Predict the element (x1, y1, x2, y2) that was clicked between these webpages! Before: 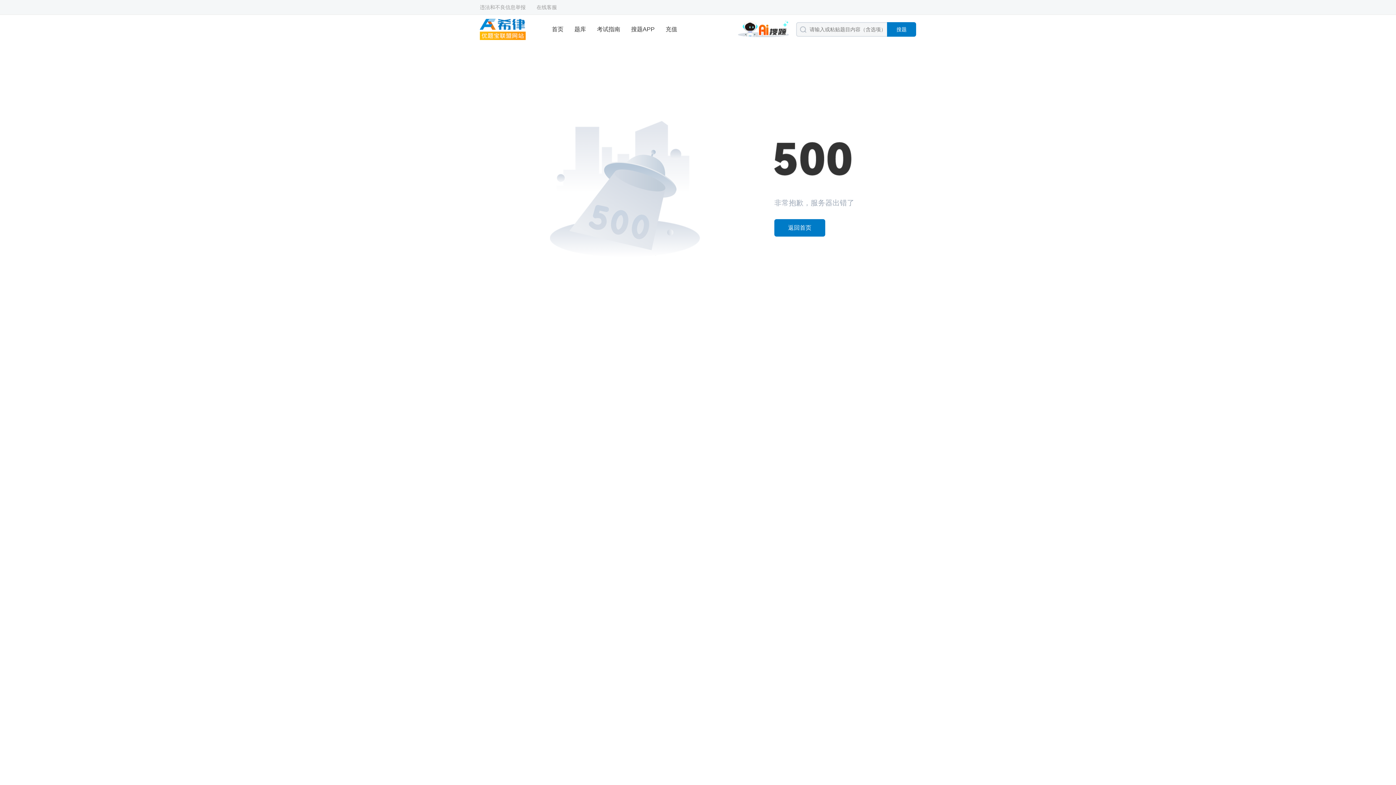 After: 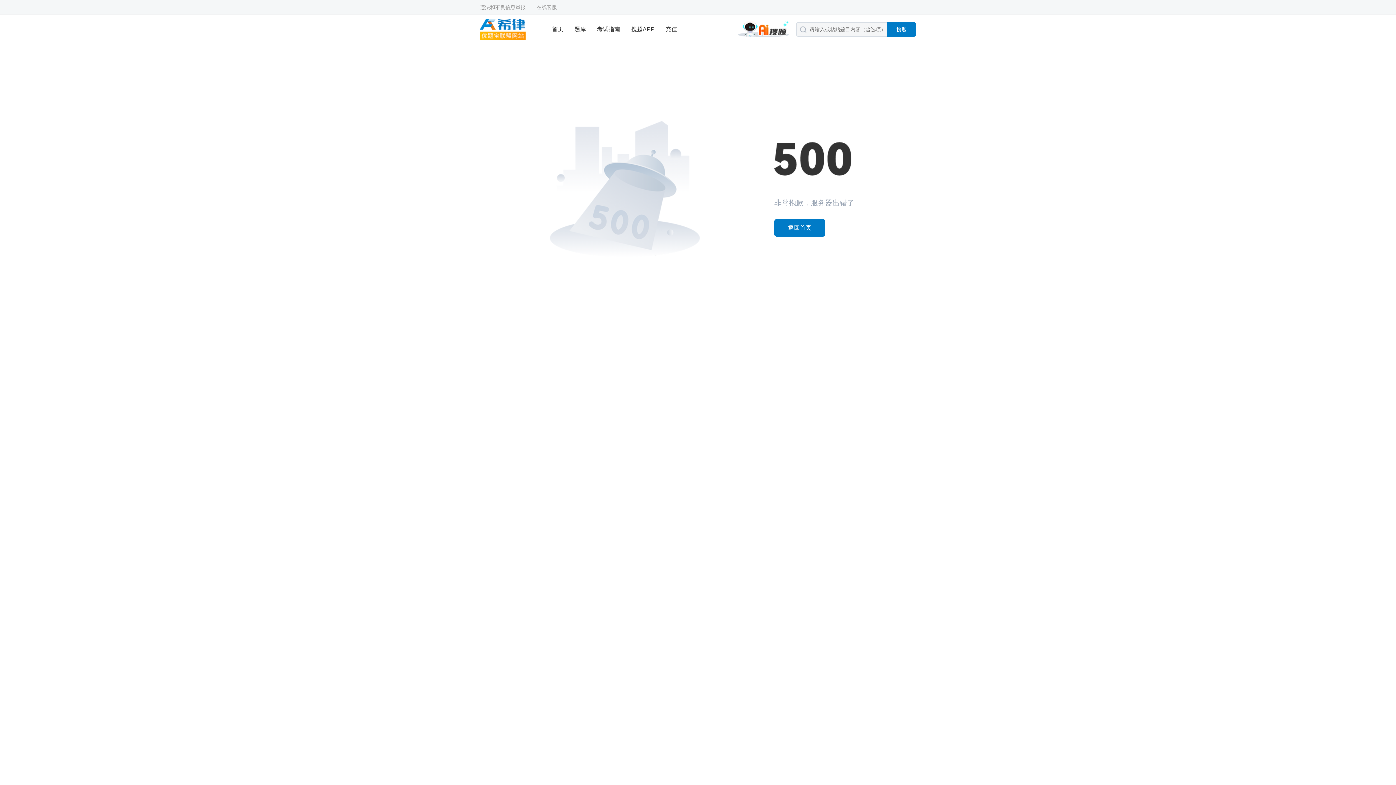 Action: bbox: (552, 14, 563, 44) label: 首页